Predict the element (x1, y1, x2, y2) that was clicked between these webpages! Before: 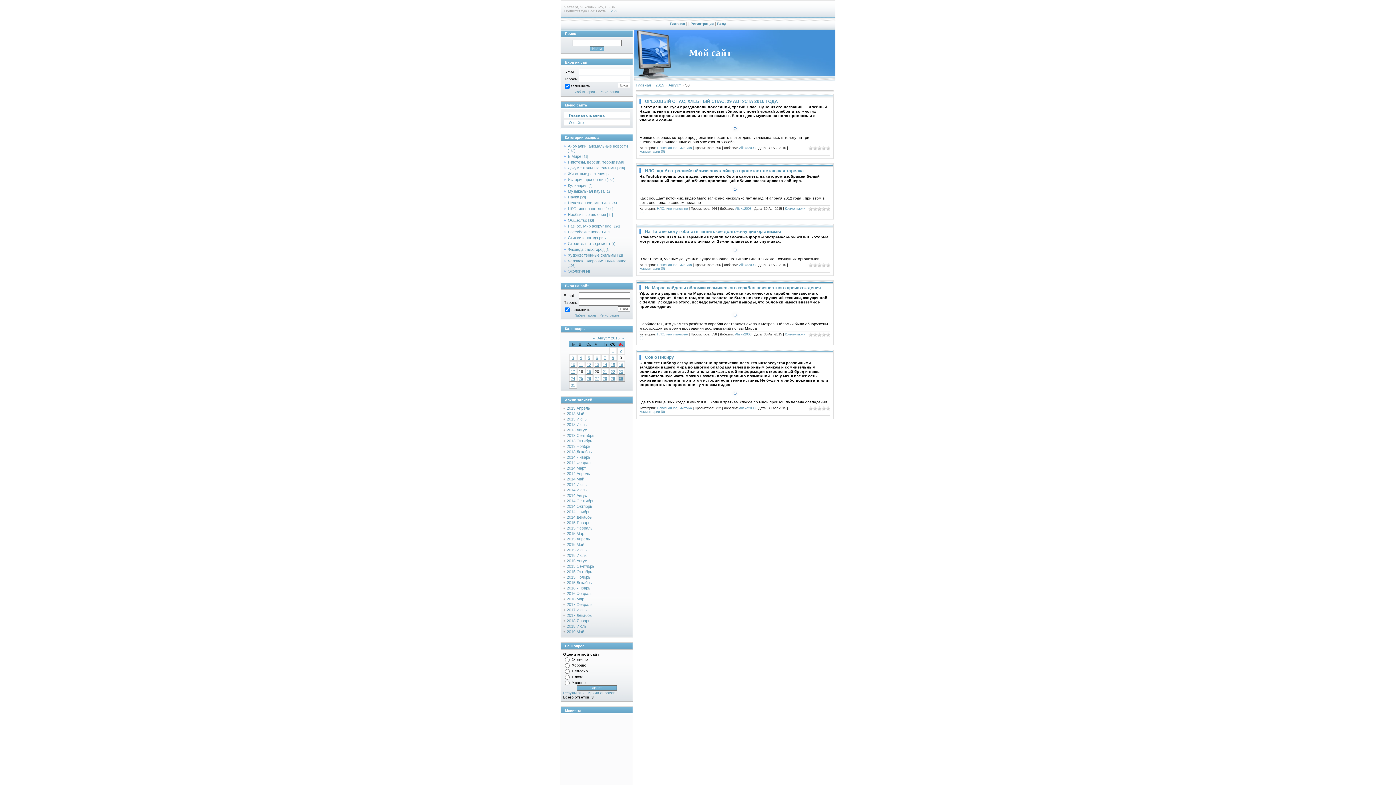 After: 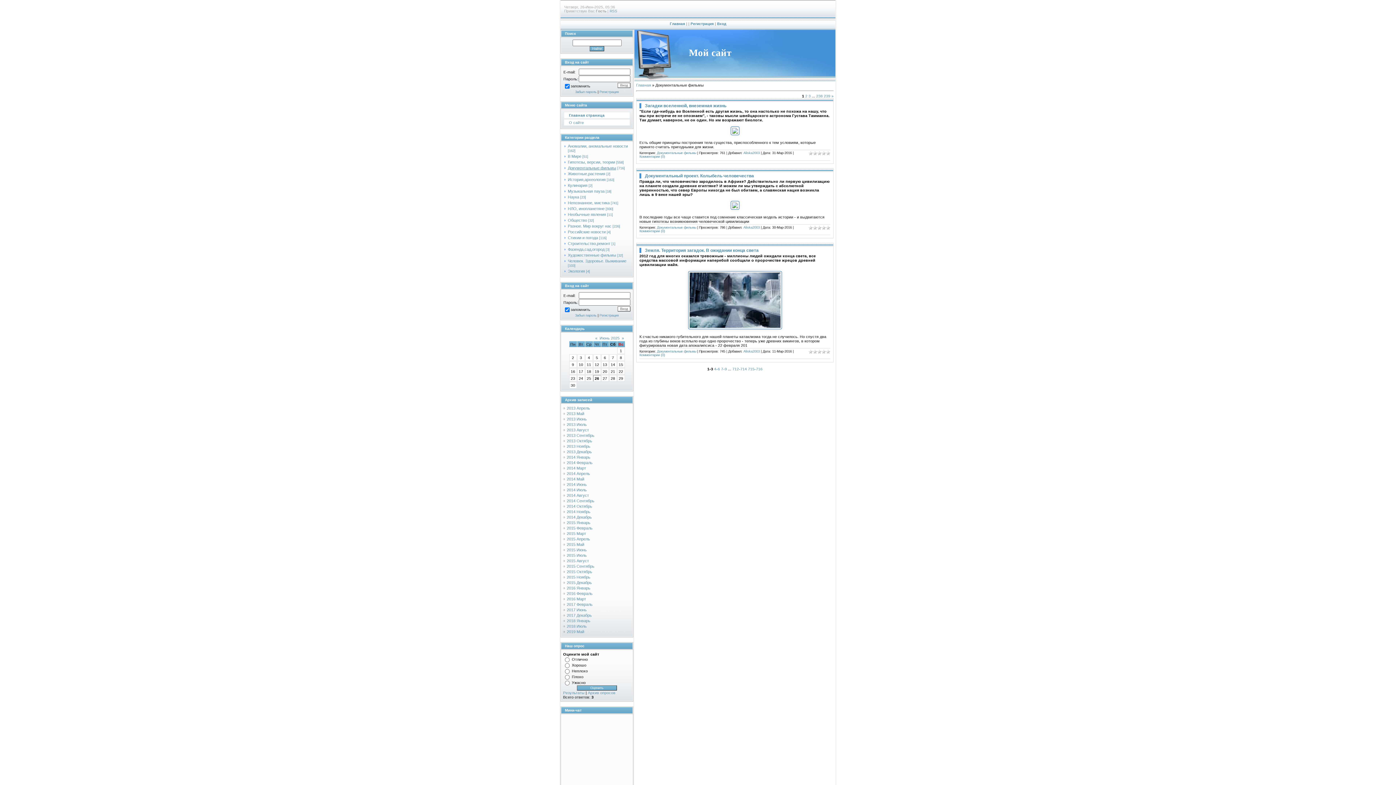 Action: label: Документальные фильмы bbox: (568, 165, 616, 170)